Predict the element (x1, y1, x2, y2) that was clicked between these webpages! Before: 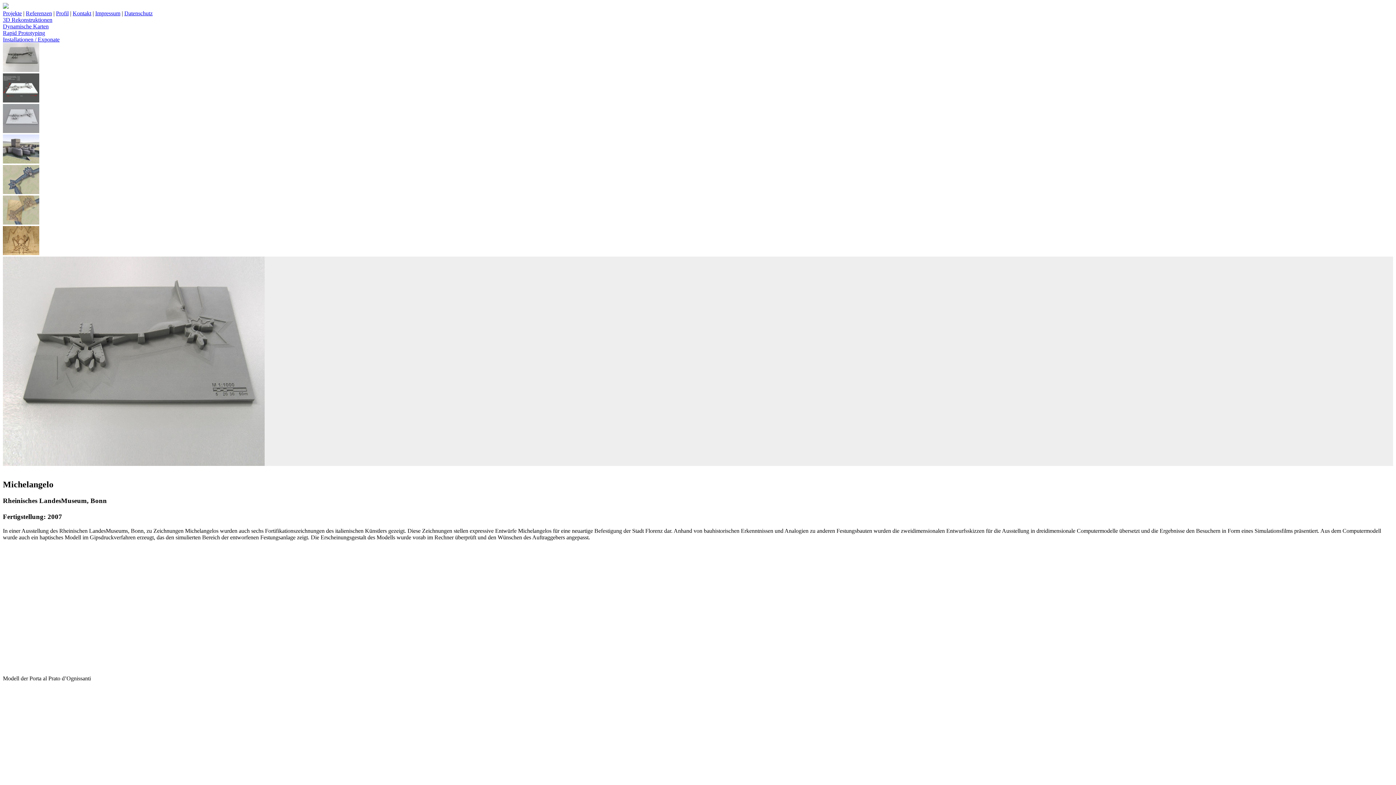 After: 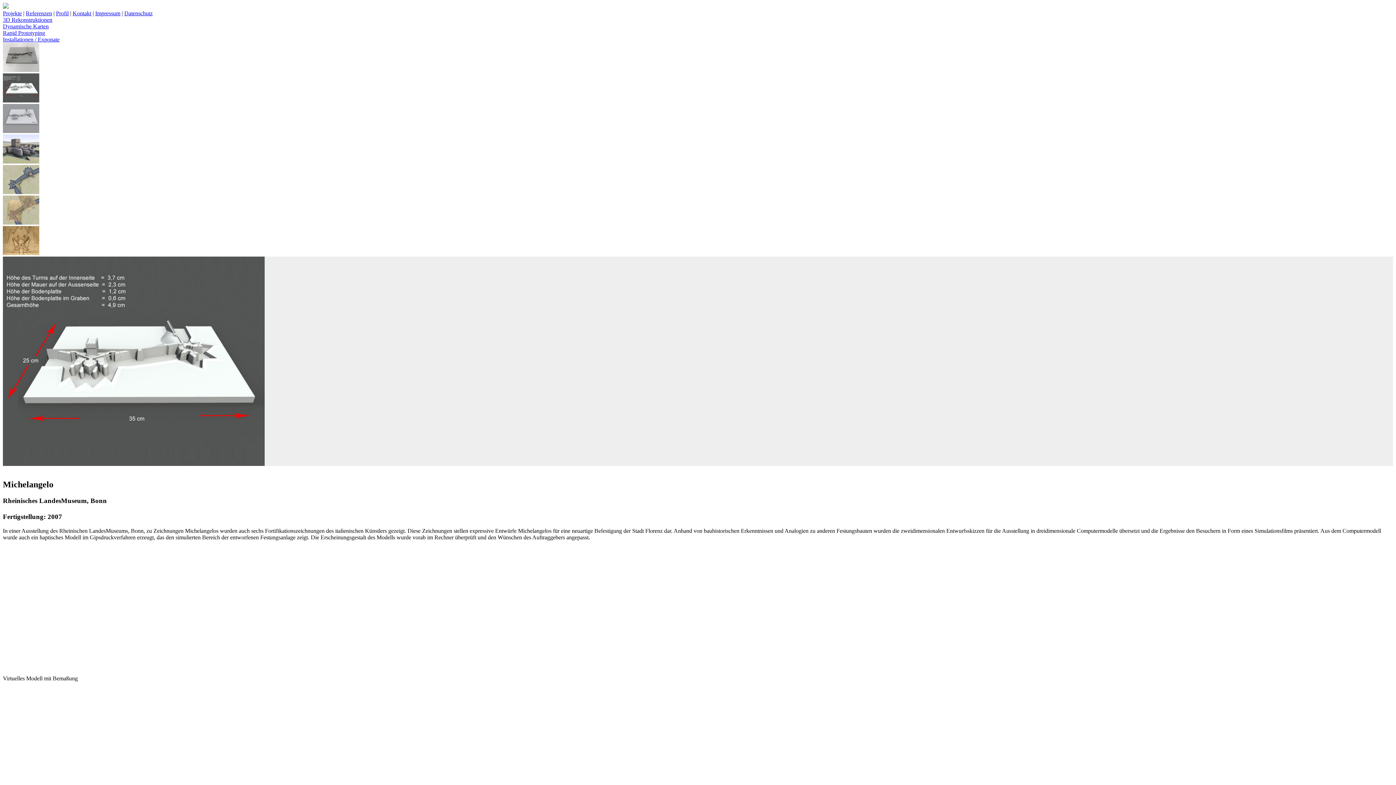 Action: bbox: (2, 97, 39, 103)